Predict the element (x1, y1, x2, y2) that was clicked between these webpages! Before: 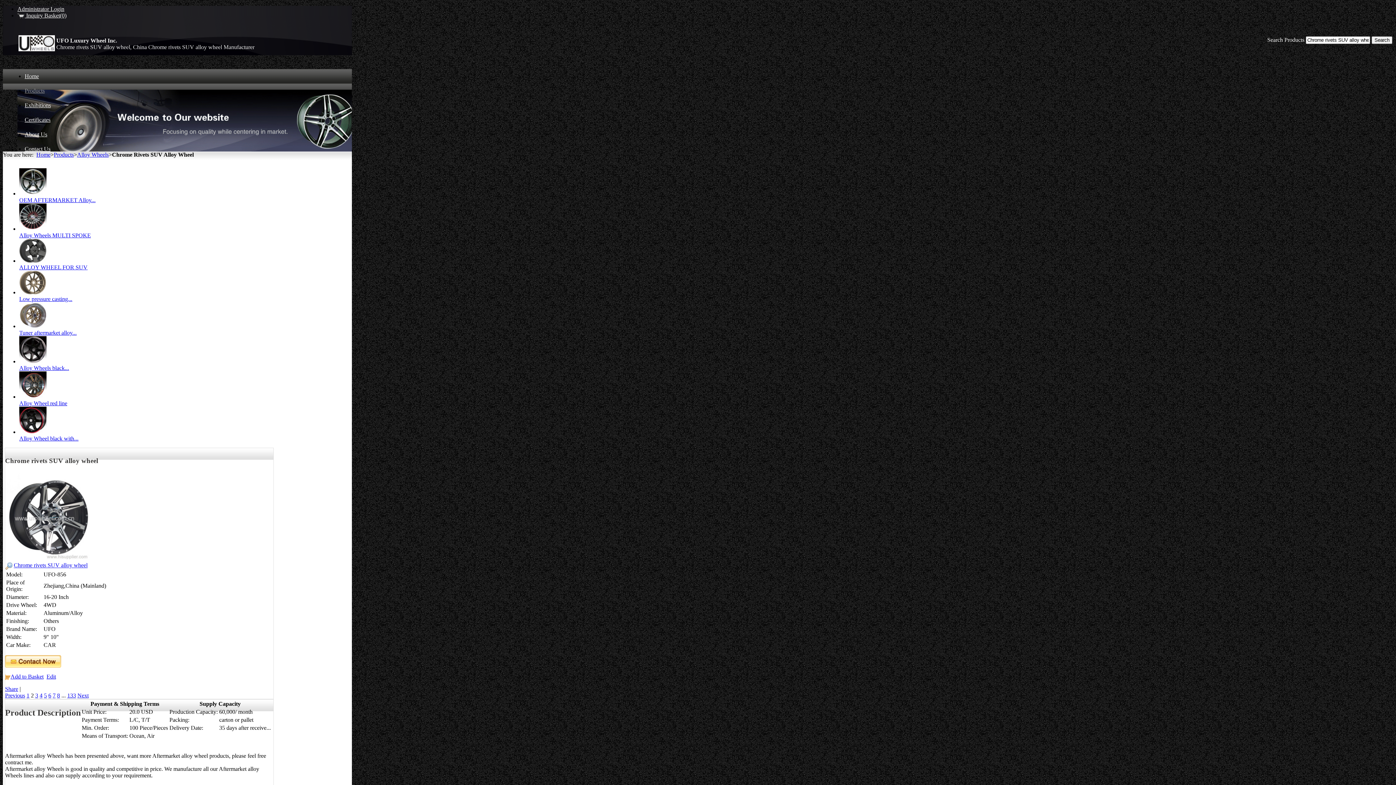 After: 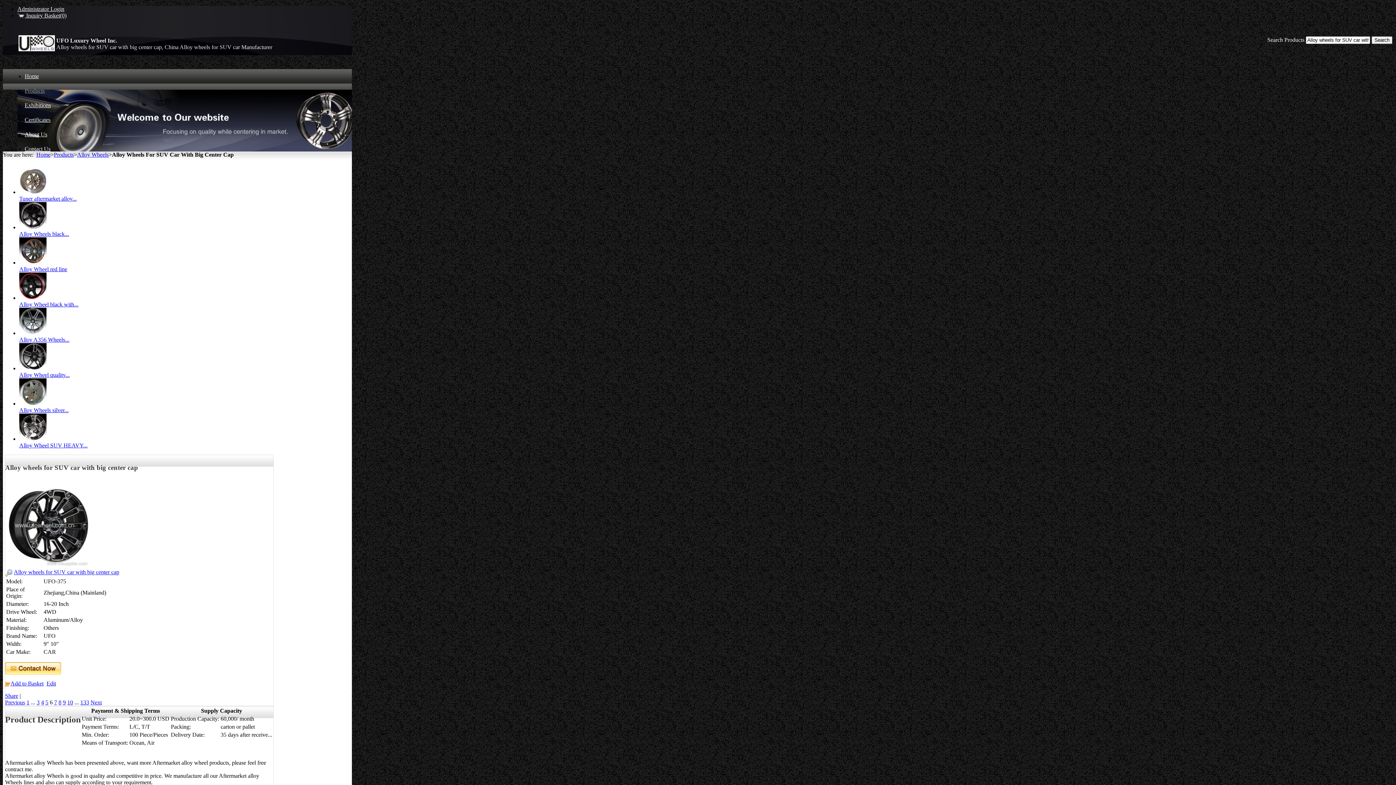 Action: bbox: (48, 692, 51, 699) label: 6